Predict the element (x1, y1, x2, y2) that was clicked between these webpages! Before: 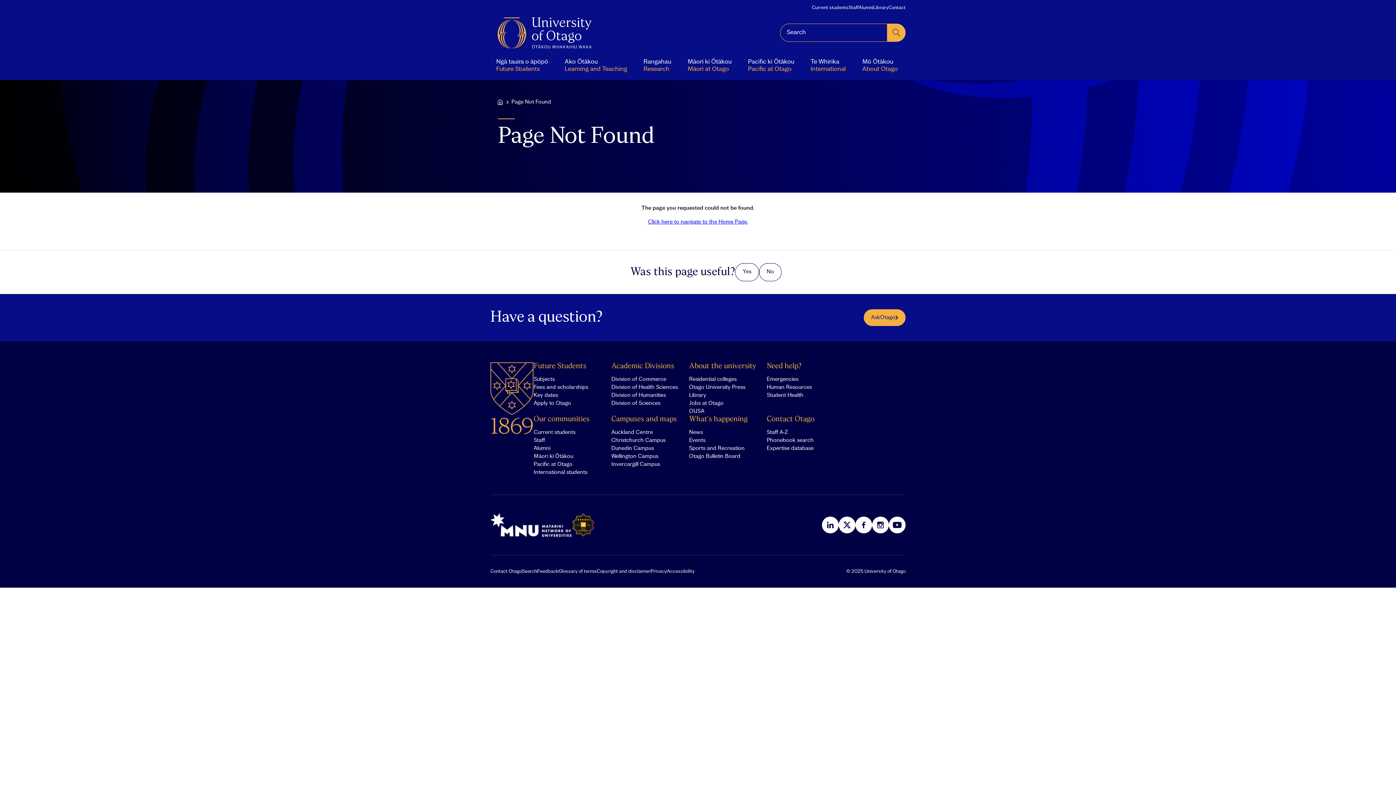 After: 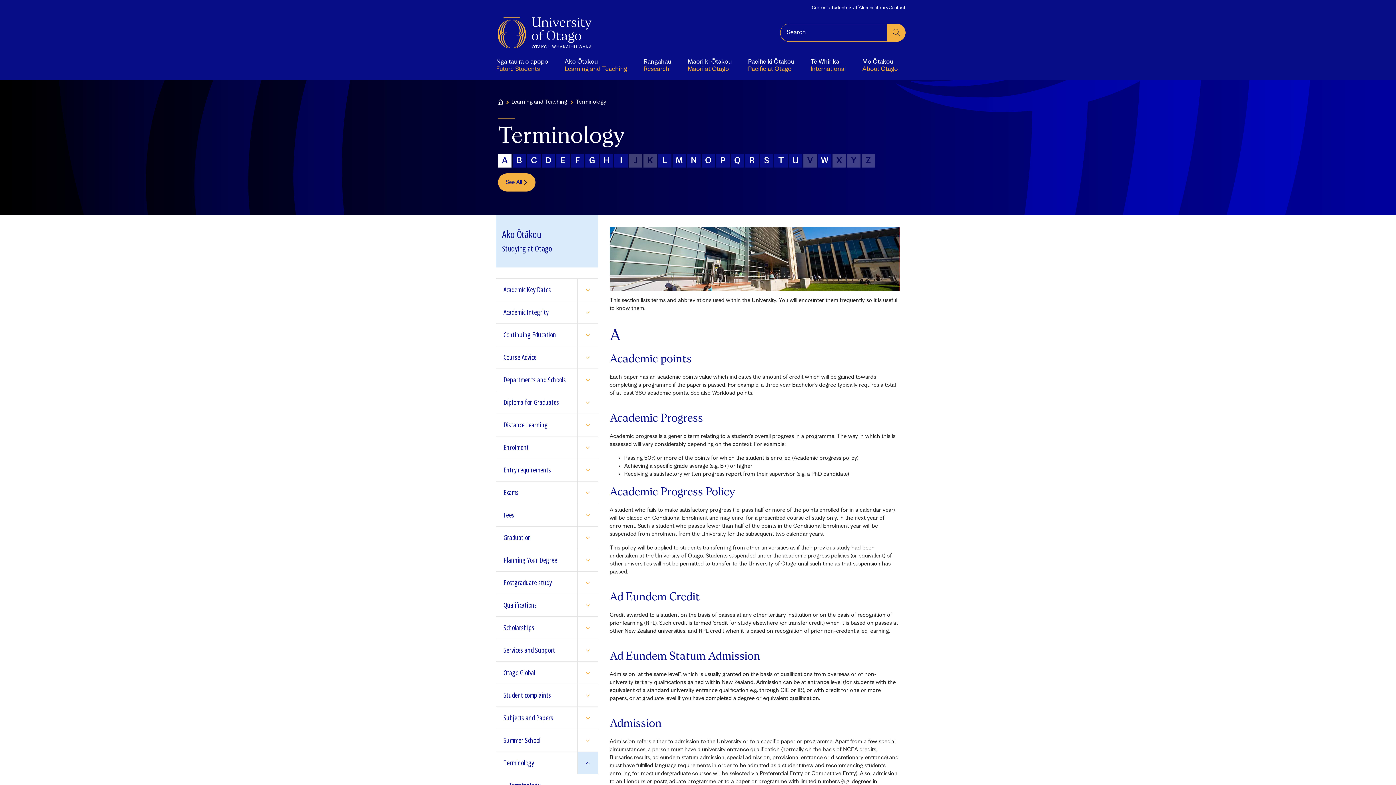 Action: label: Glossary of terms bbox: (558, 568, 596, 574)